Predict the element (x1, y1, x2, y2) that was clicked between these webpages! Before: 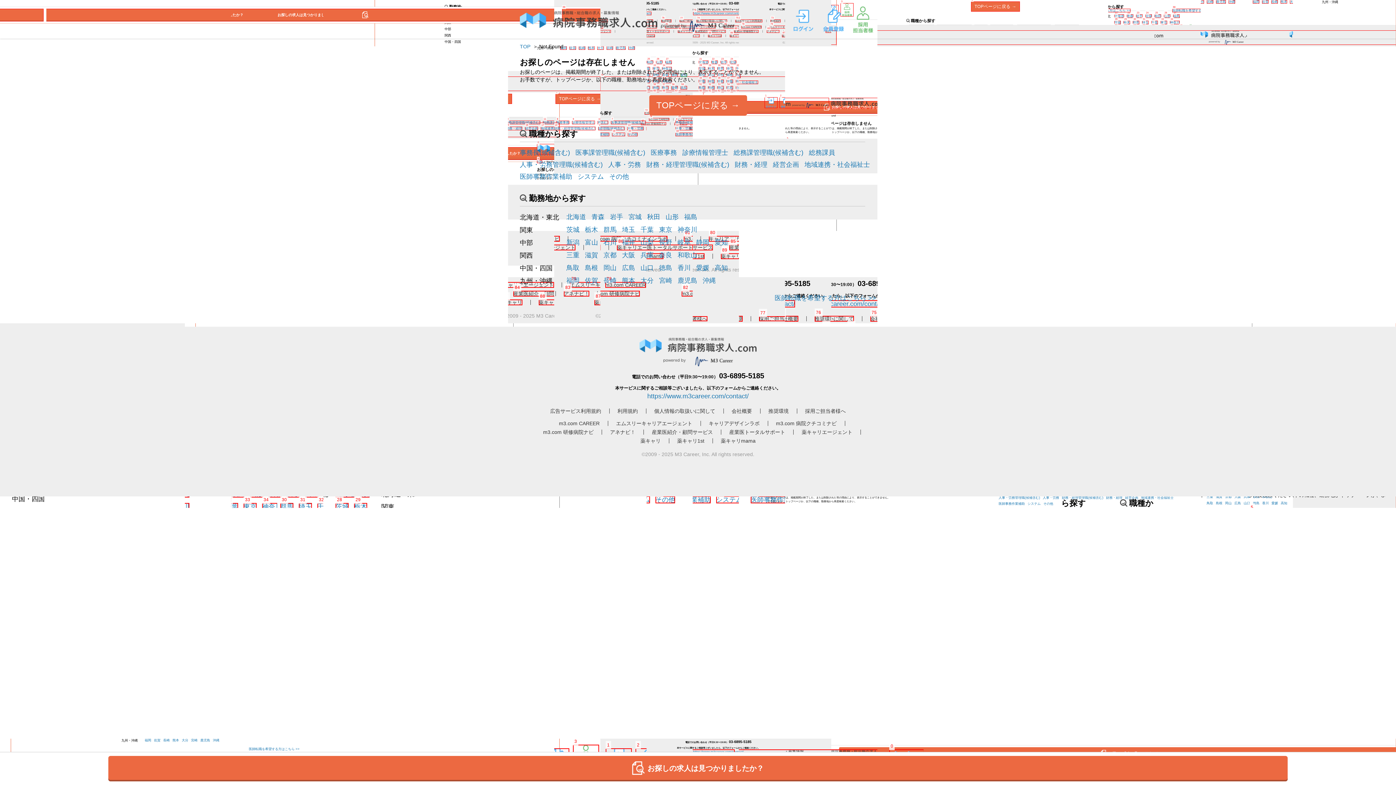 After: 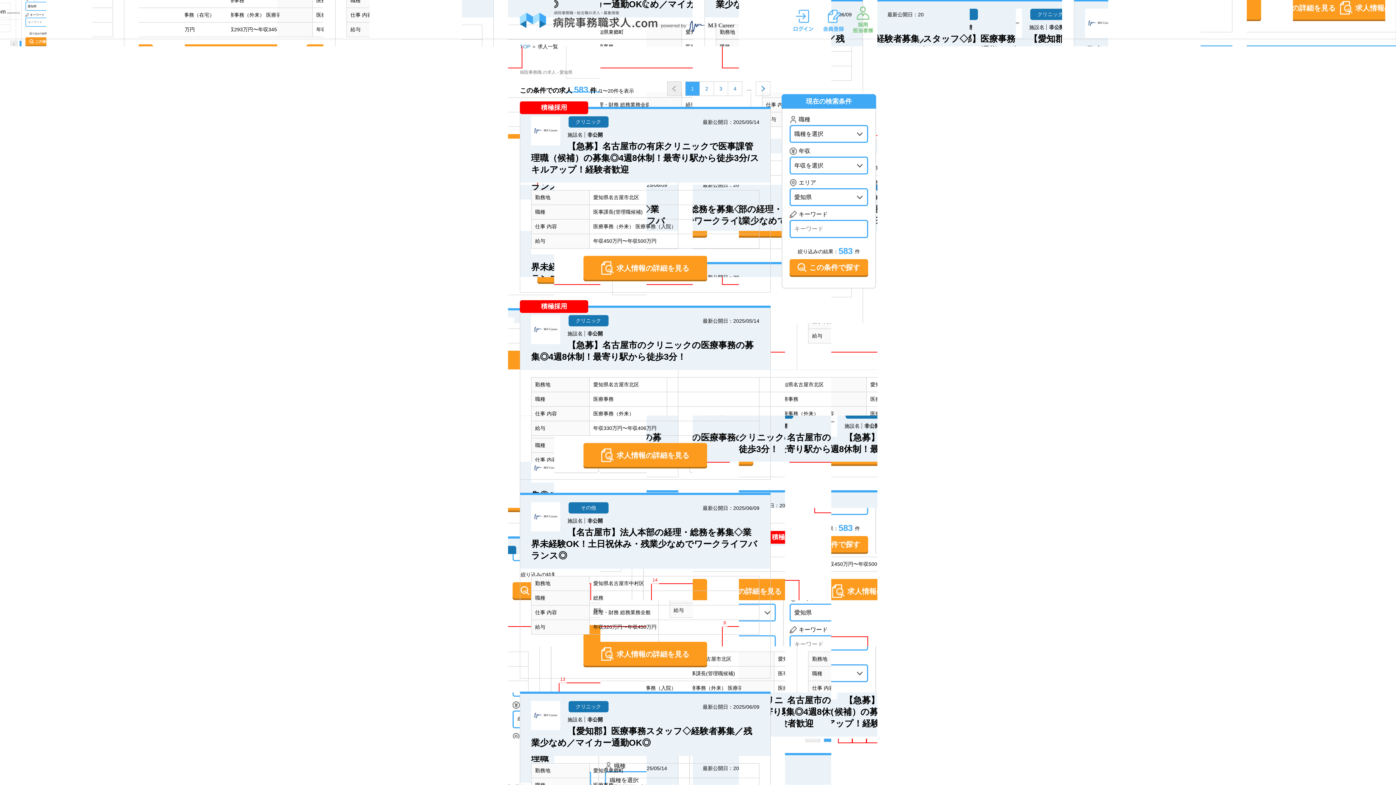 Action: label: 愛知 bbox: (714, 239, 728, 246)